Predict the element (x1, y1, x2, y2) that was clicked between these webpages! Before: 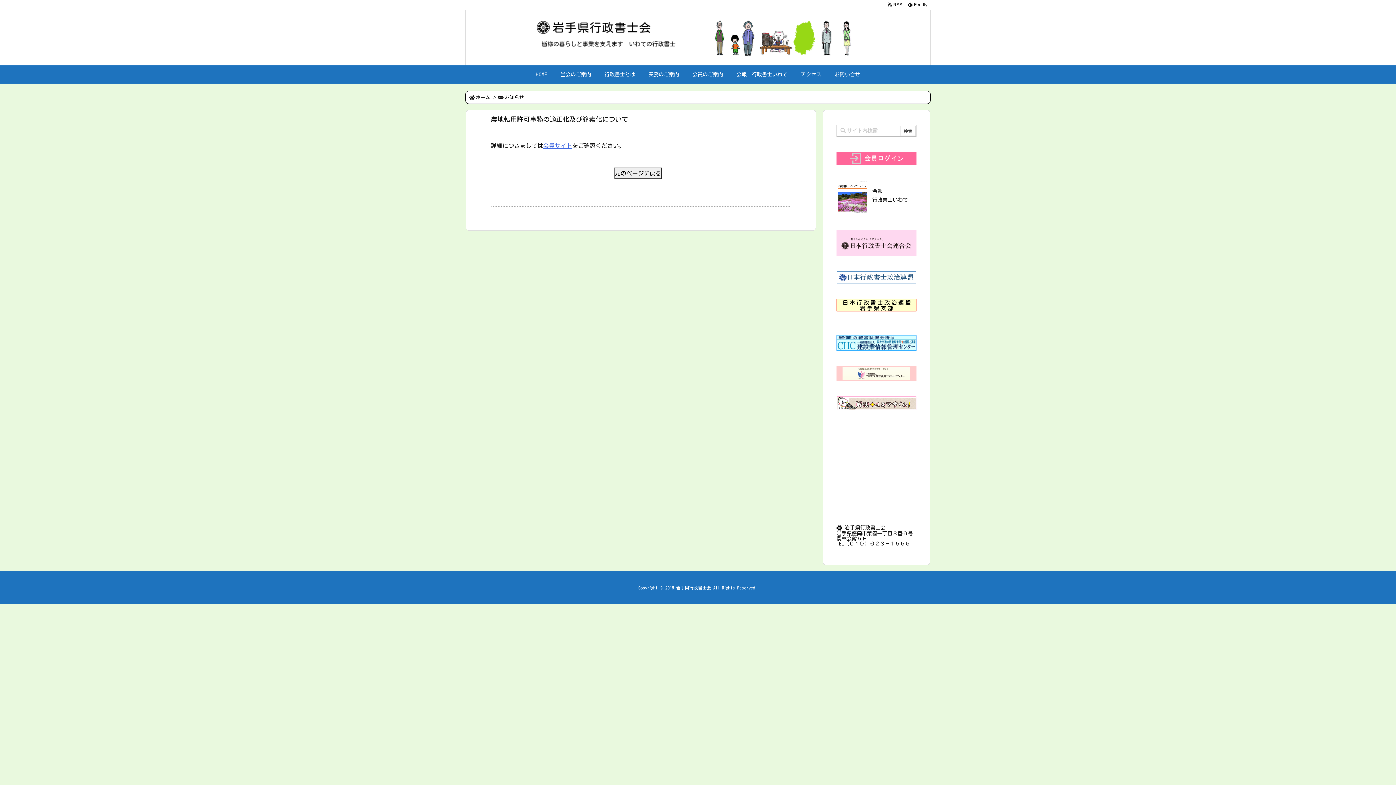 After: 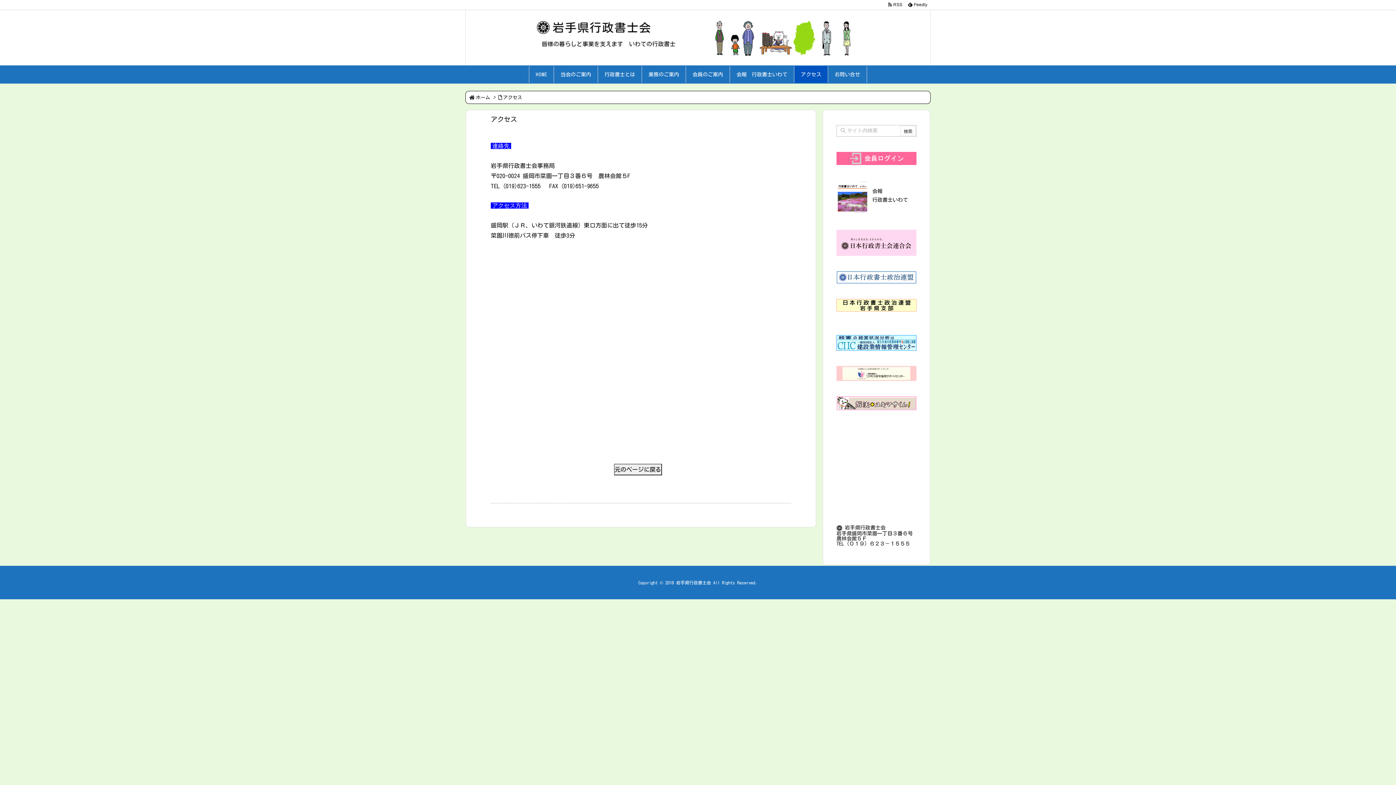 Action: label: アクセス bbox: (794, 66, 828, 82)